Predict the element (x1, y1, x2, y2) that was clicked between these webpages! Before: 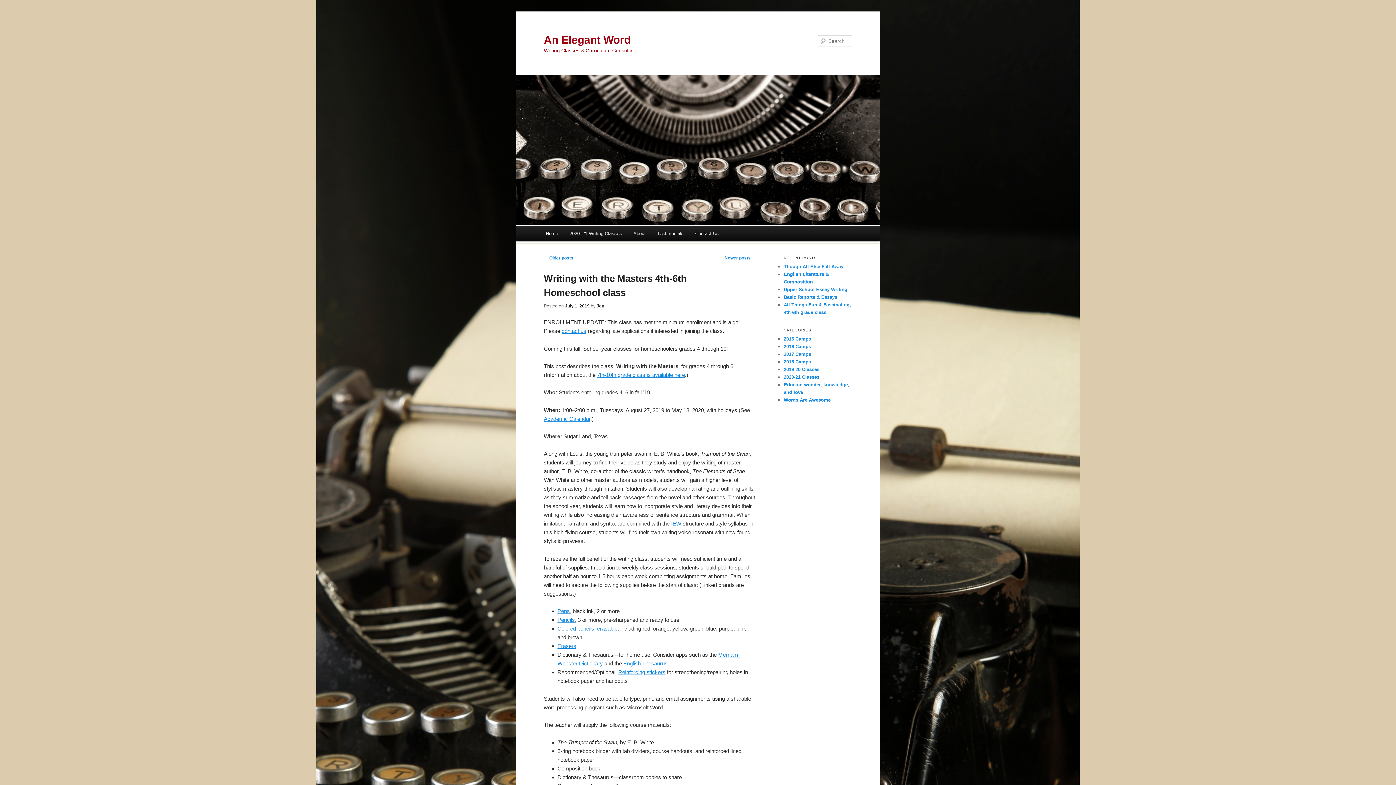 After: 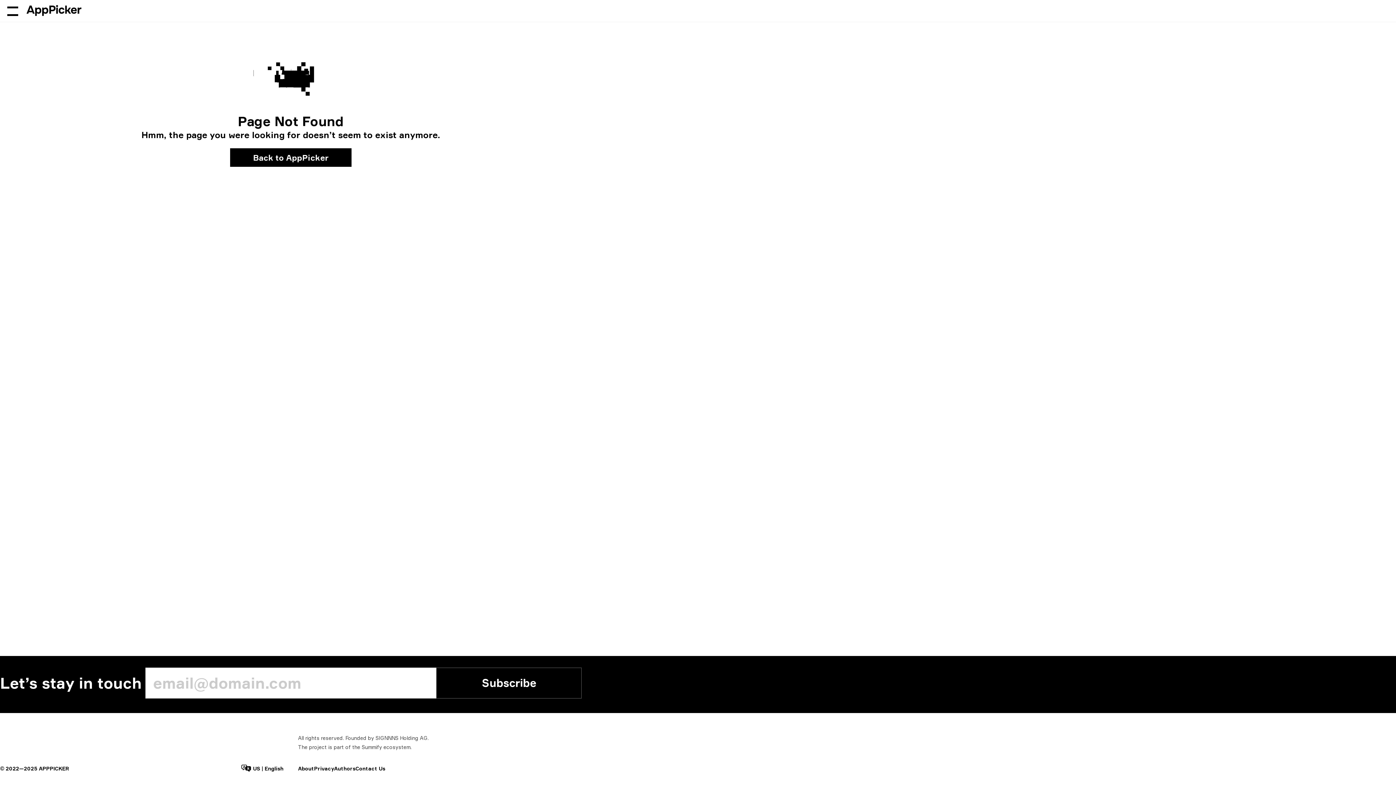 Action: bbox: (623, 660, 667, 666) label: English Thesaurus